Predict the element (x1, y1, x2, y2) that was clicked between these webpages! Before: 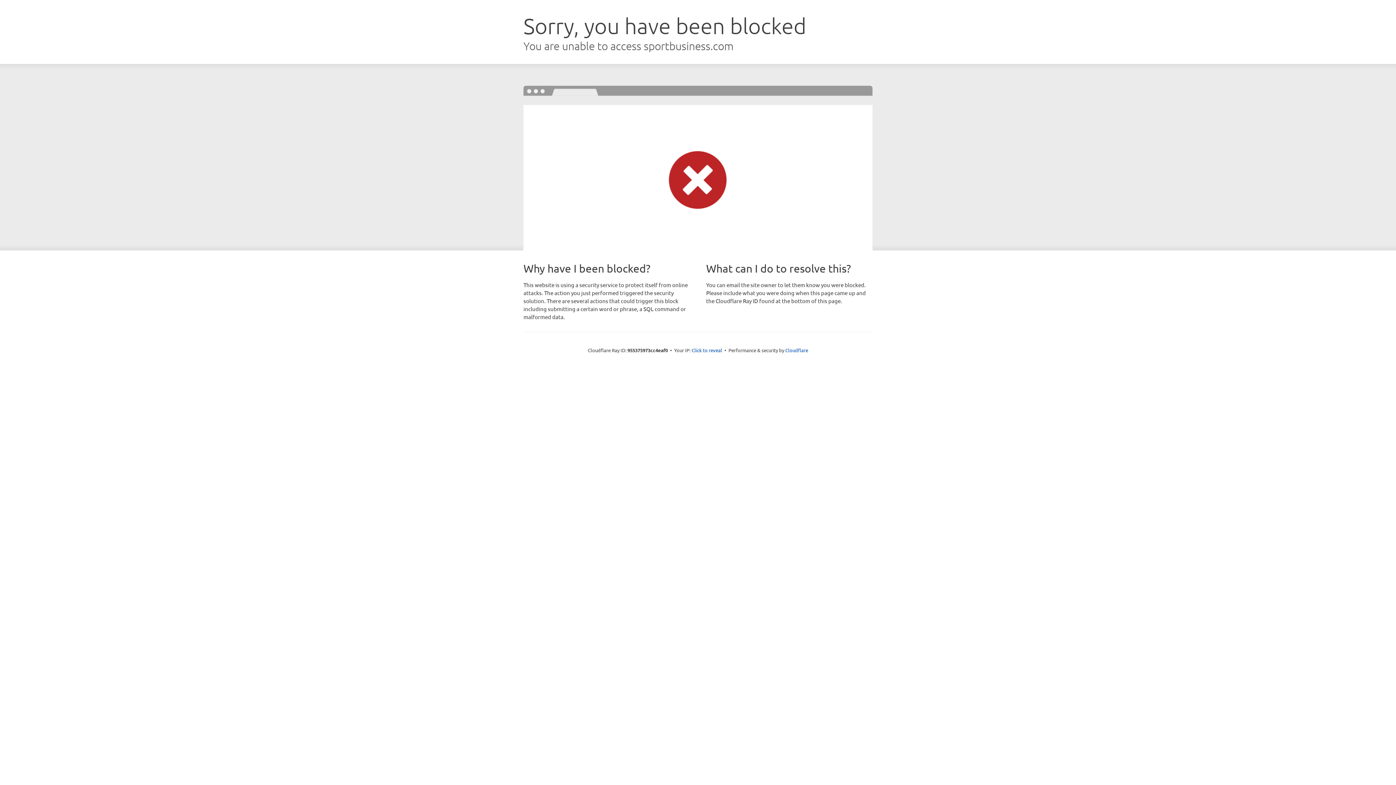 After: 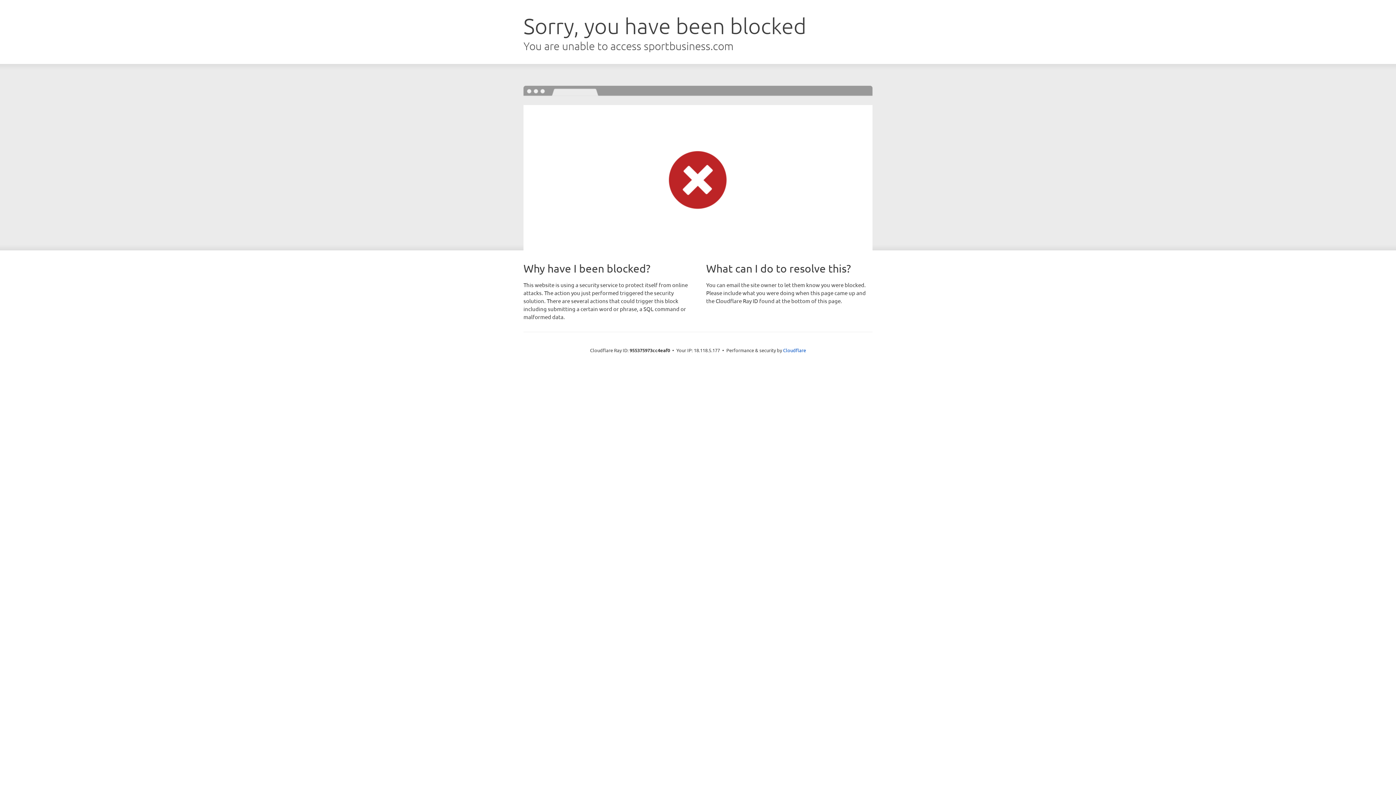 Action: label: Click to reveal bbox: (691, 346, 722, 353)